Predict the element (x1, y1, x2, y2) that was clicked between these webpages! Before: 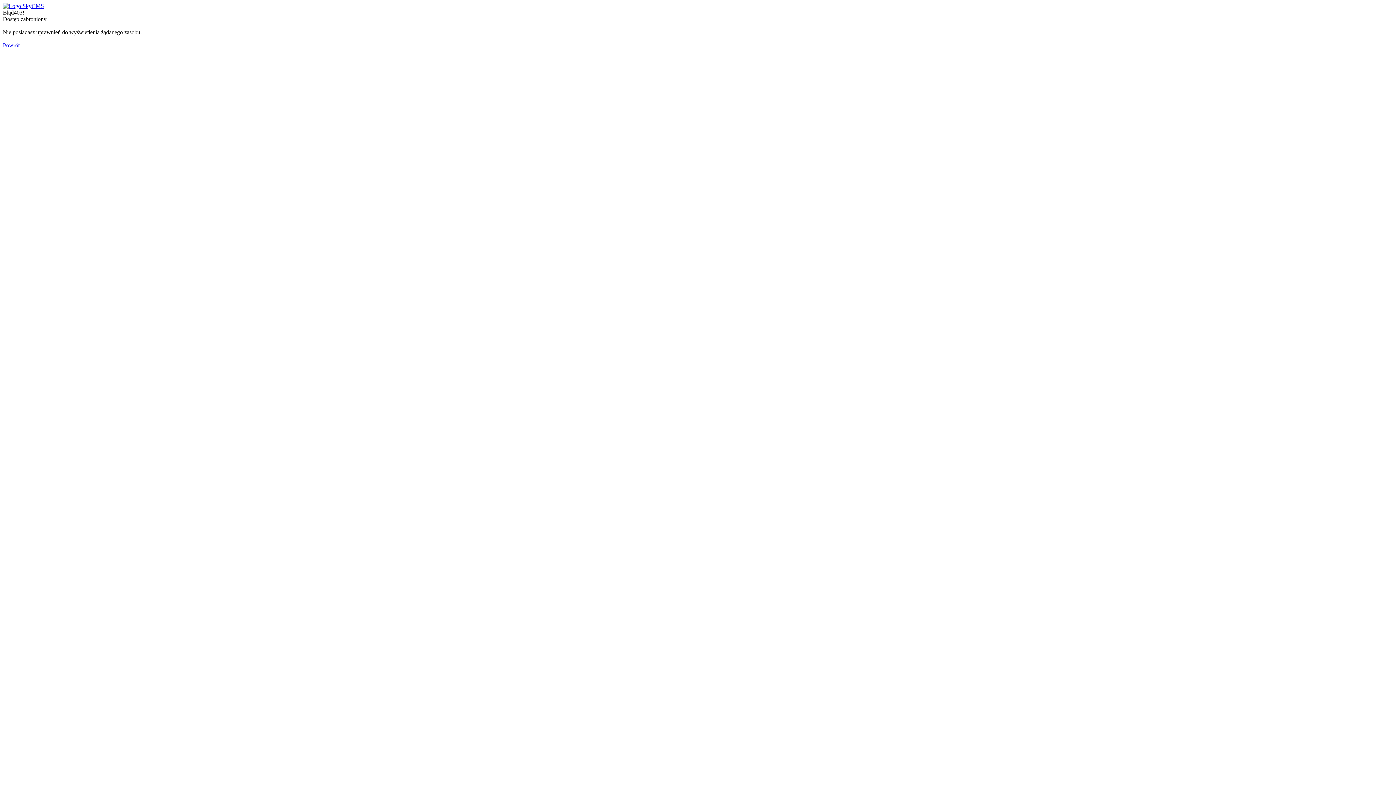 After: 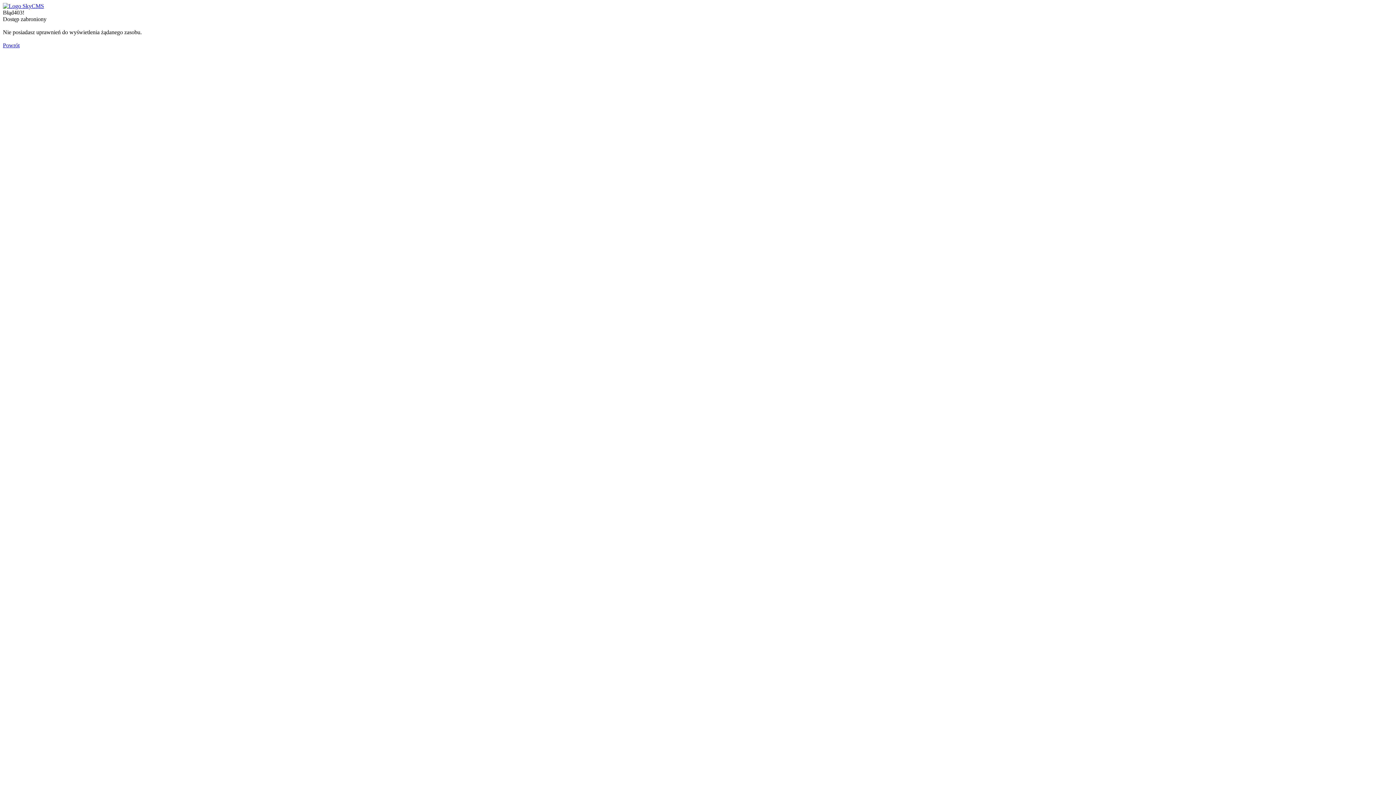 Action: bbox: (2, 2, 44, 9)